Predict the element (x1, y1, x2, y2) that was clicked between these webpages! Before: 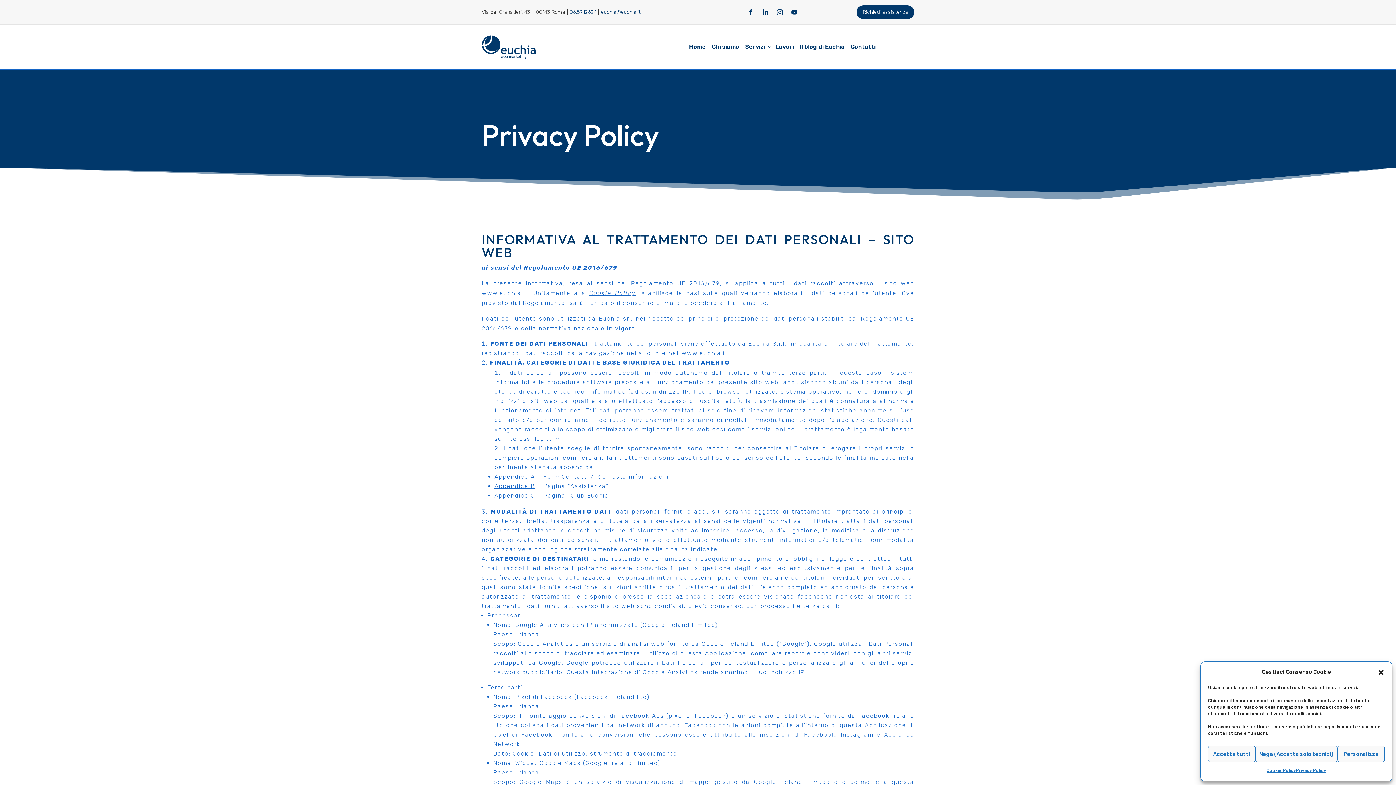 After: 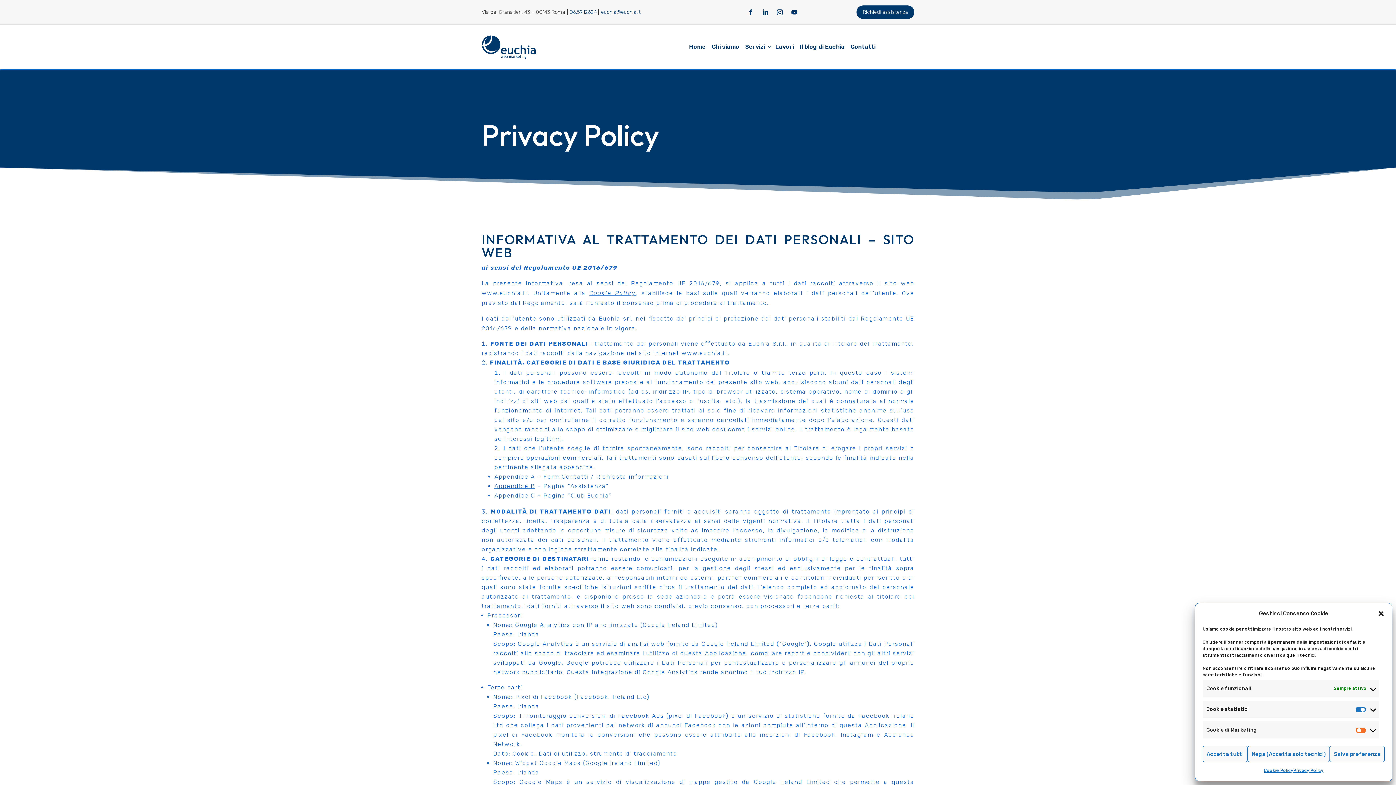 Action: label: Personalizza bbox: (1337, 746, 1385, 762)